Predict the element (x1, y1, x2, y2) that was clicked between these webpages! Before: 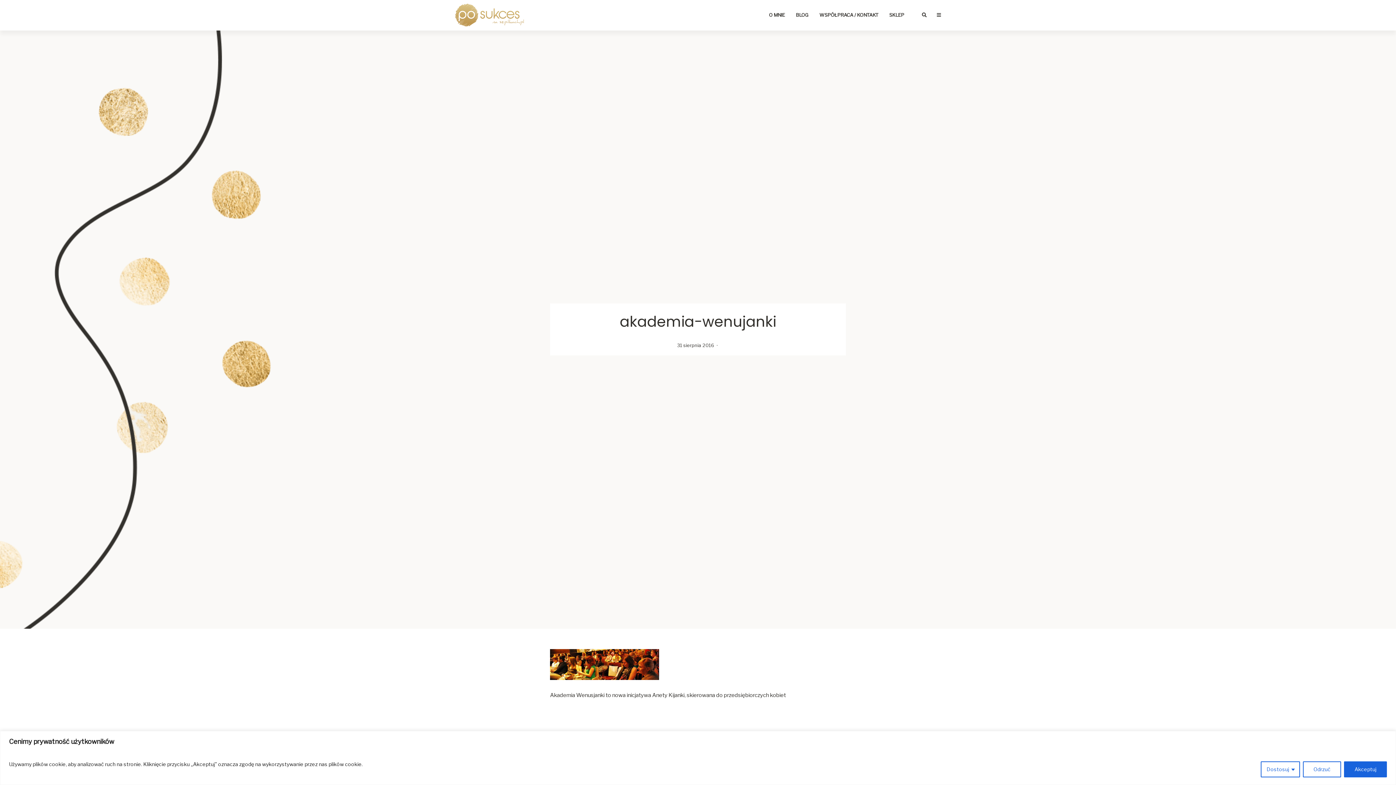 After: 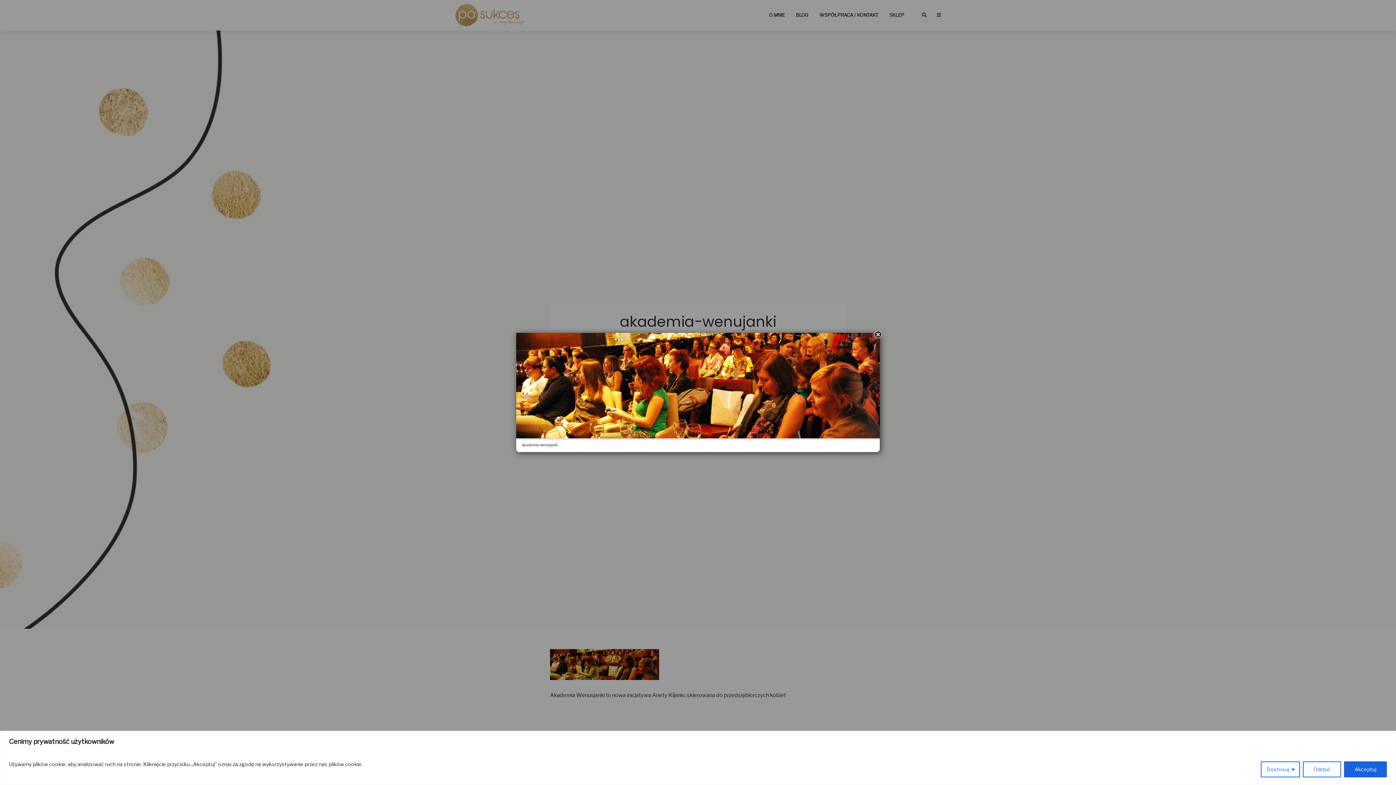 Action: bbox: (550, 672, 659, 678)